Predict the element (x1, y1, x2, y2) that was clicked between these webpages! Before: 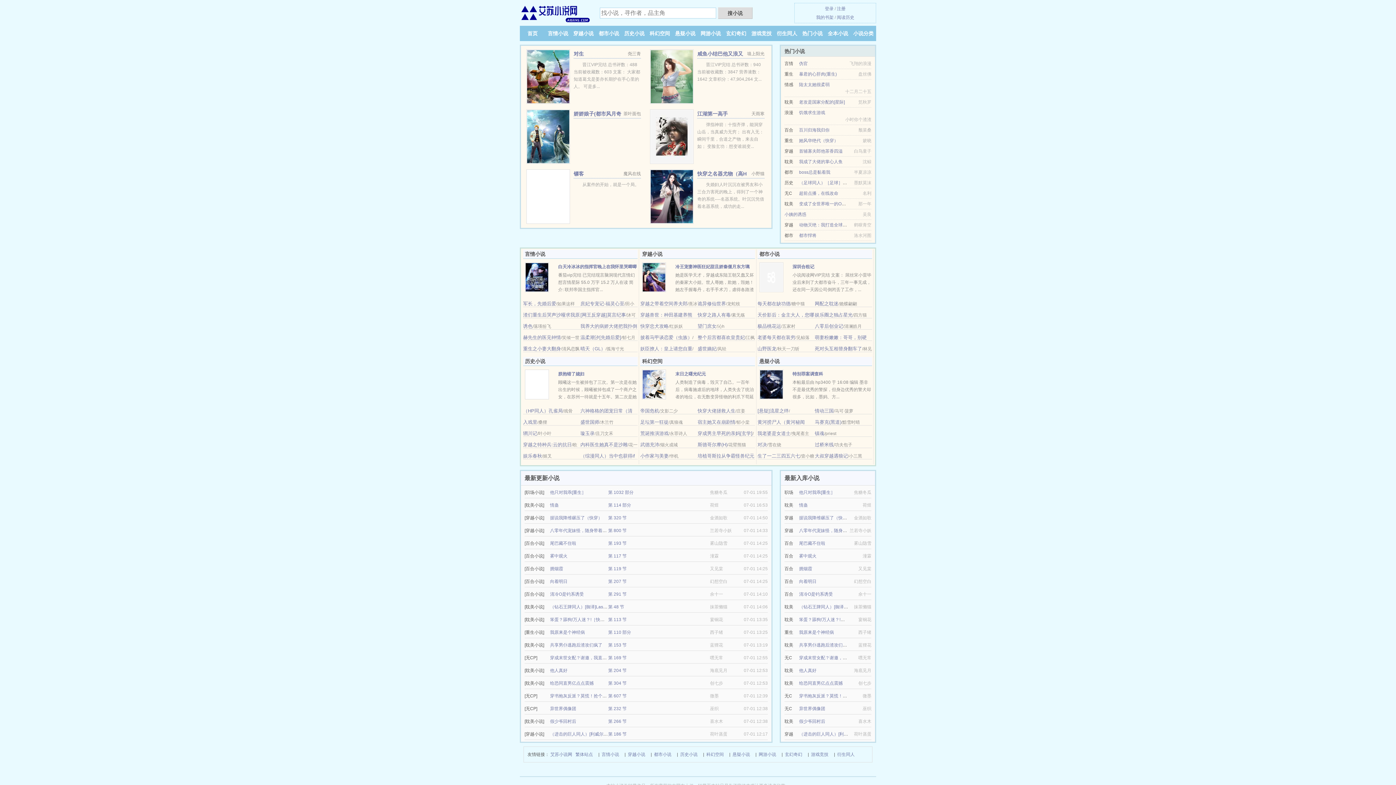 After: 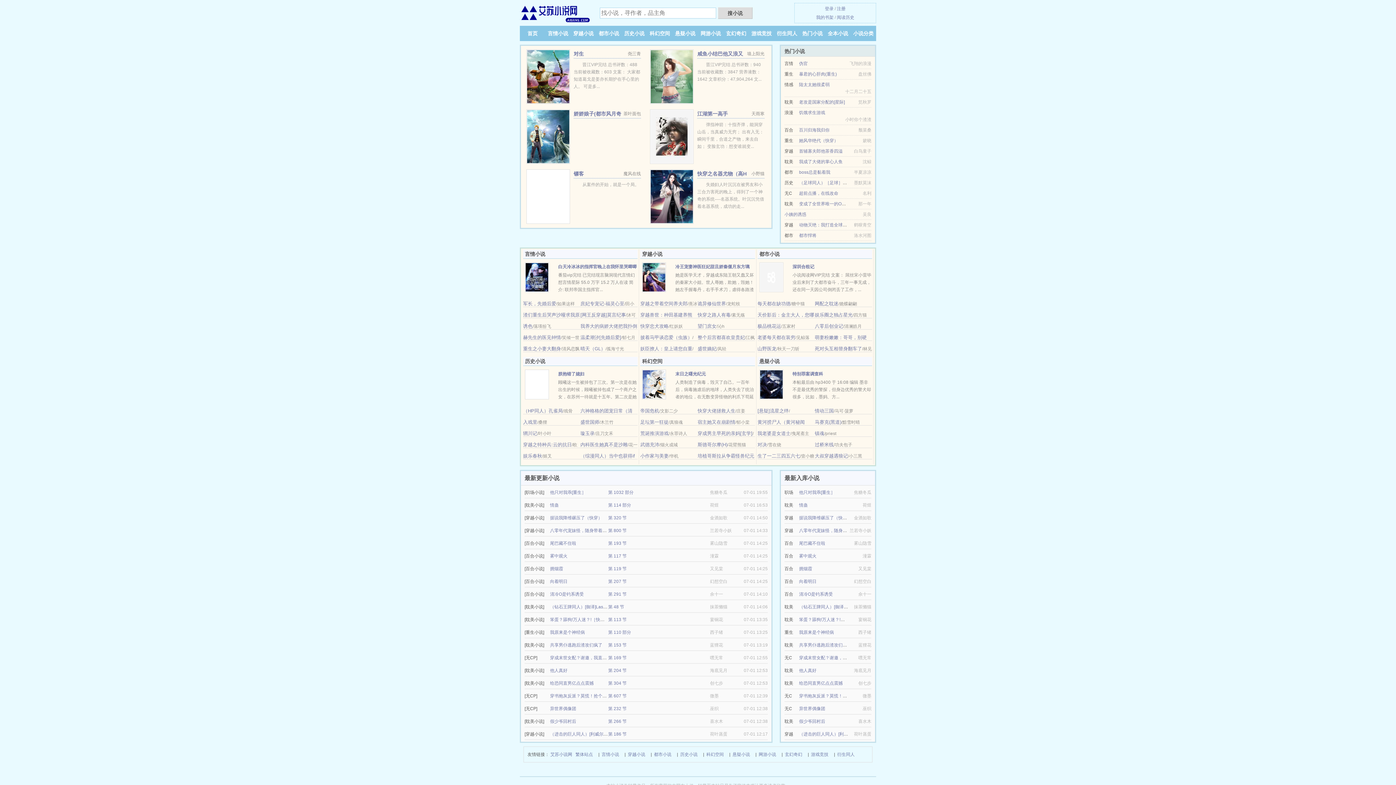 Action: label: 八零后创业记 bbox: (815, 323, 843, 329)